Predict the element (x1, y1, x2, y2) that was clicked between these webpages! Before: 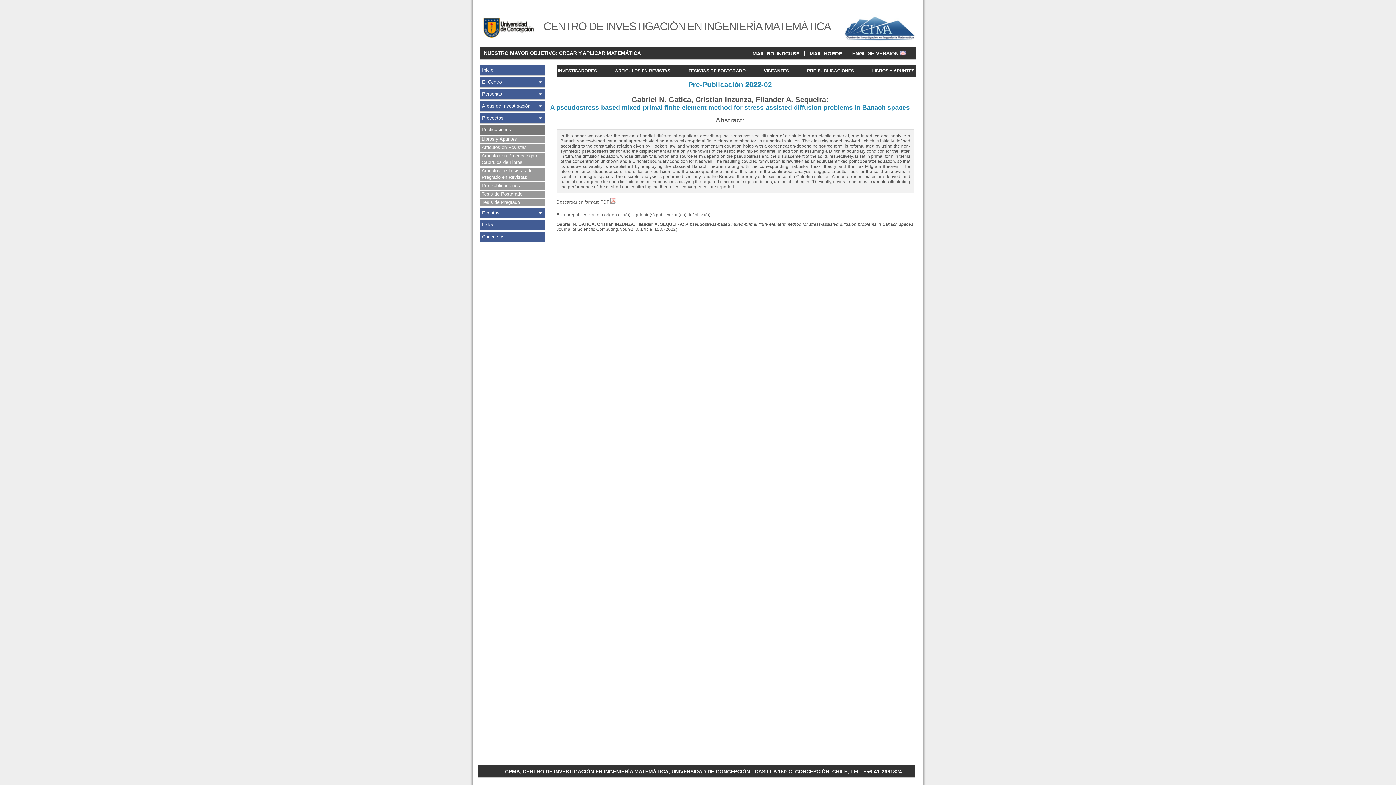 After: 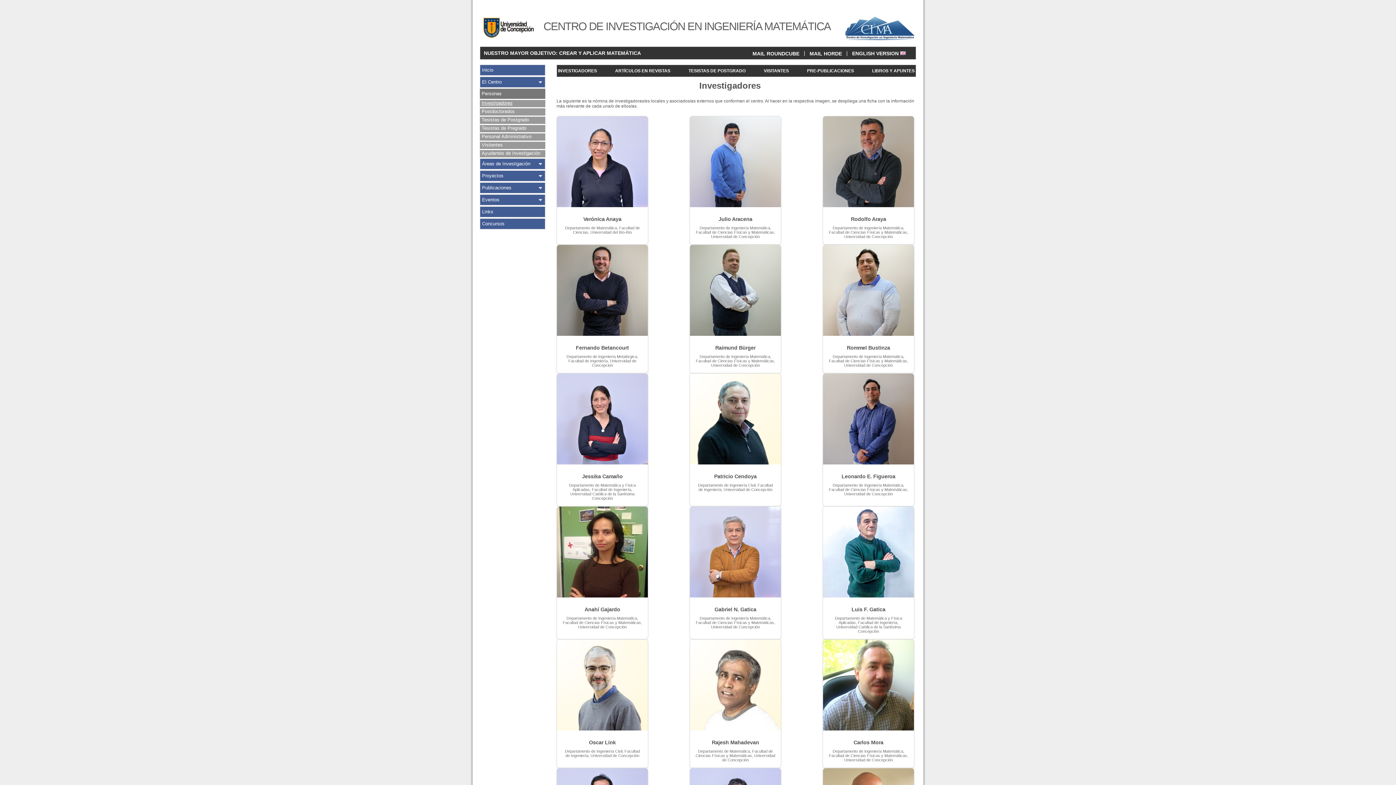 Action: bbox: (557, 65, 598, 76) label: INVESTIGADORES